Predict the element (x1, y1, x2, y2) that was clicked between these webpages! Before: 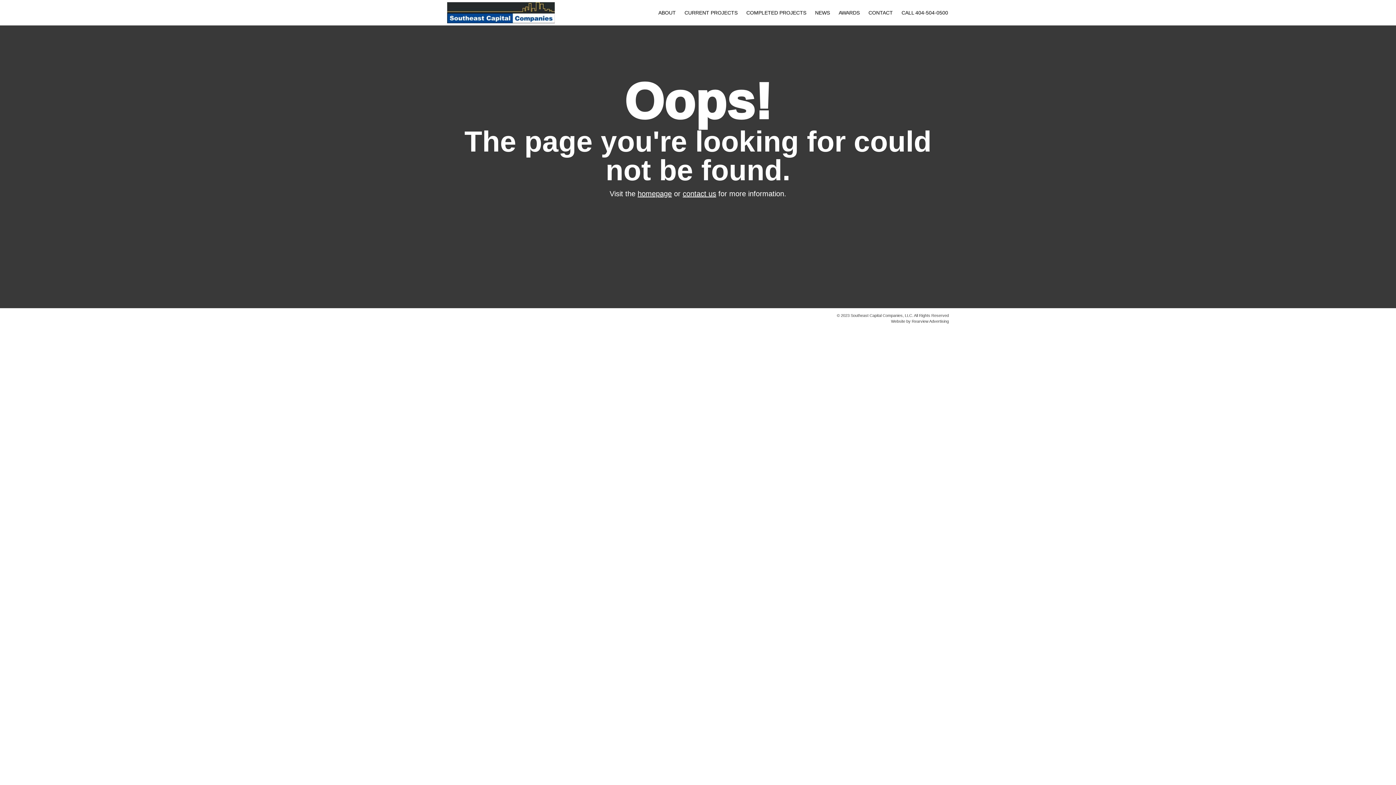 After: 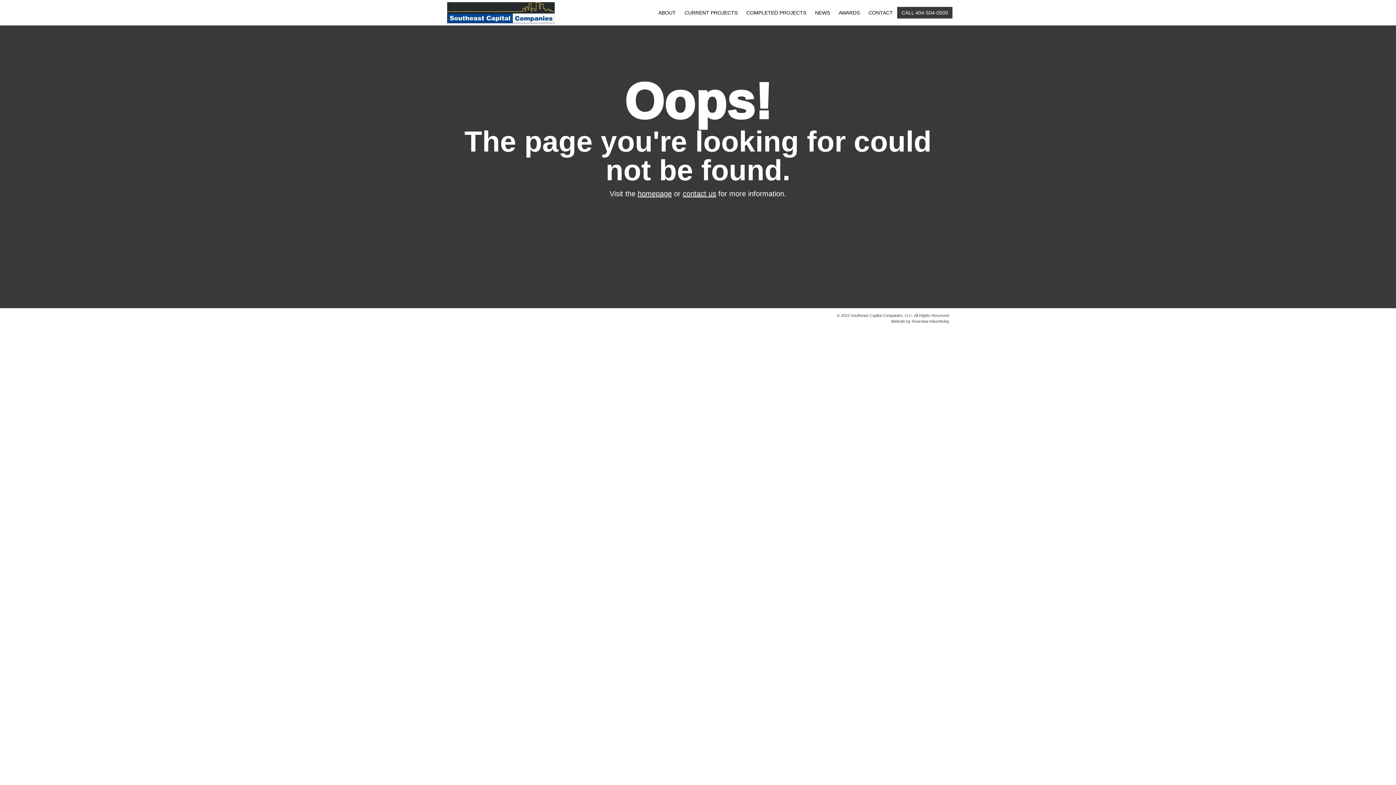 Action: bbox: (897, 6, 952, 18) label: CALL 404-504-0500